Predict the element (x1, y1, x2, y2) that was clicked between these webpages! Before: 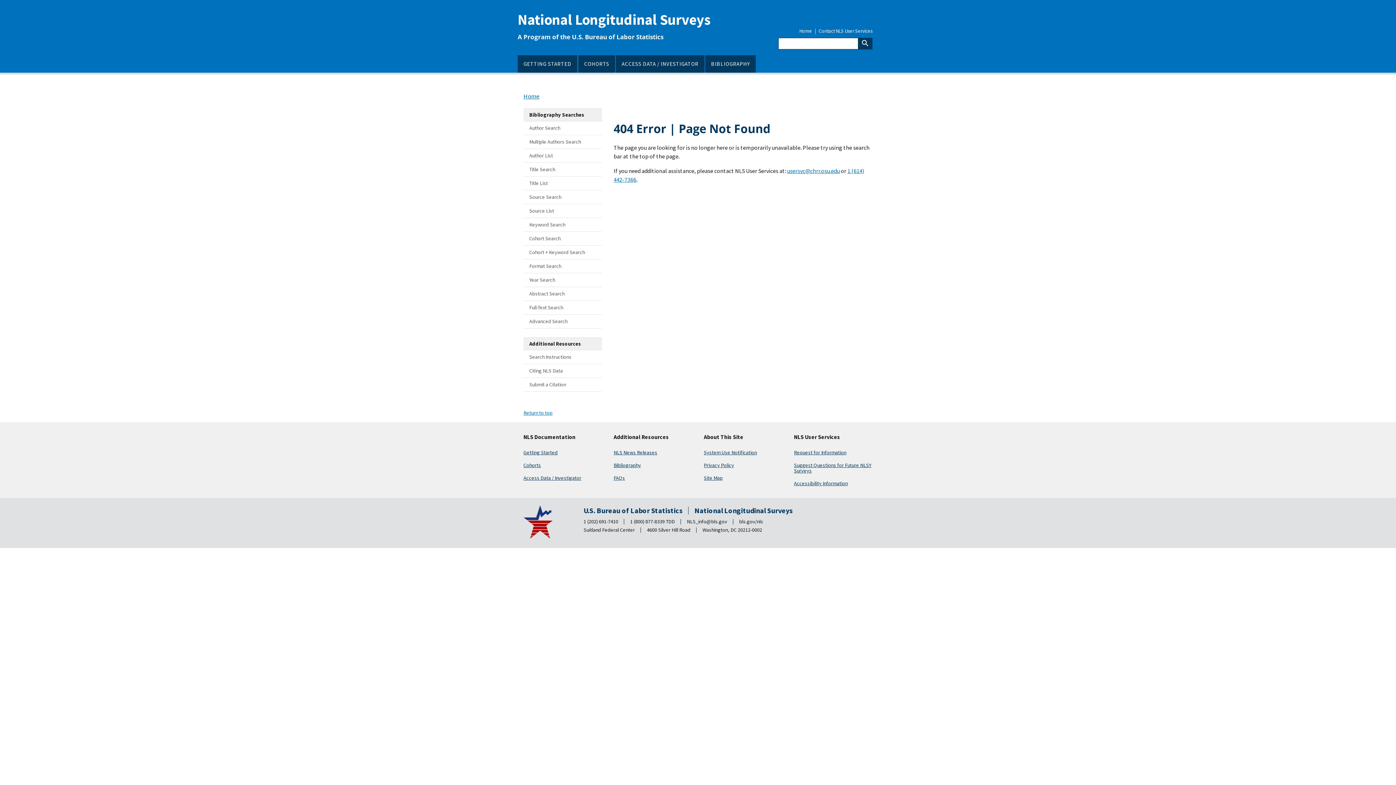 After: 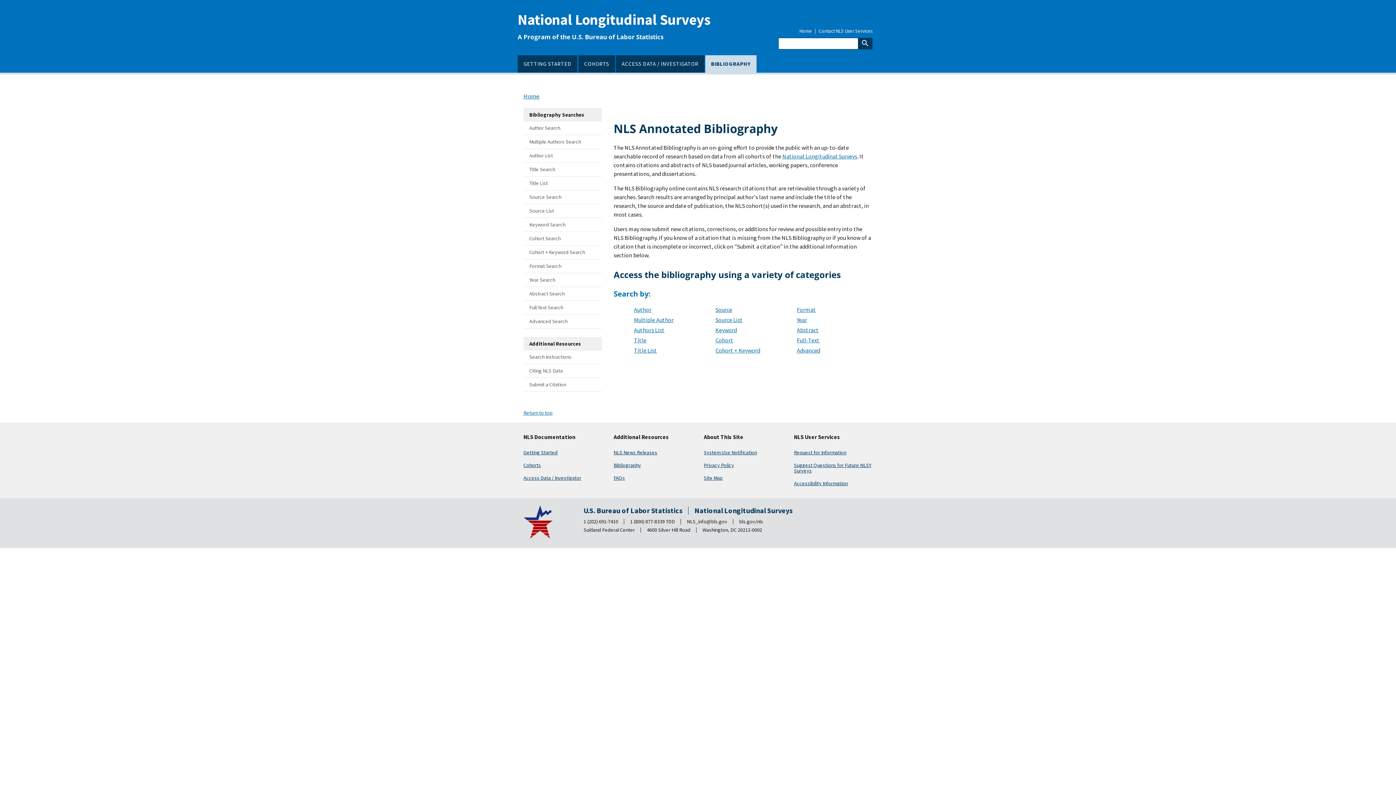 Action: bbox: (705, 55, 755, 72) label: BIBLIOGRAPHY